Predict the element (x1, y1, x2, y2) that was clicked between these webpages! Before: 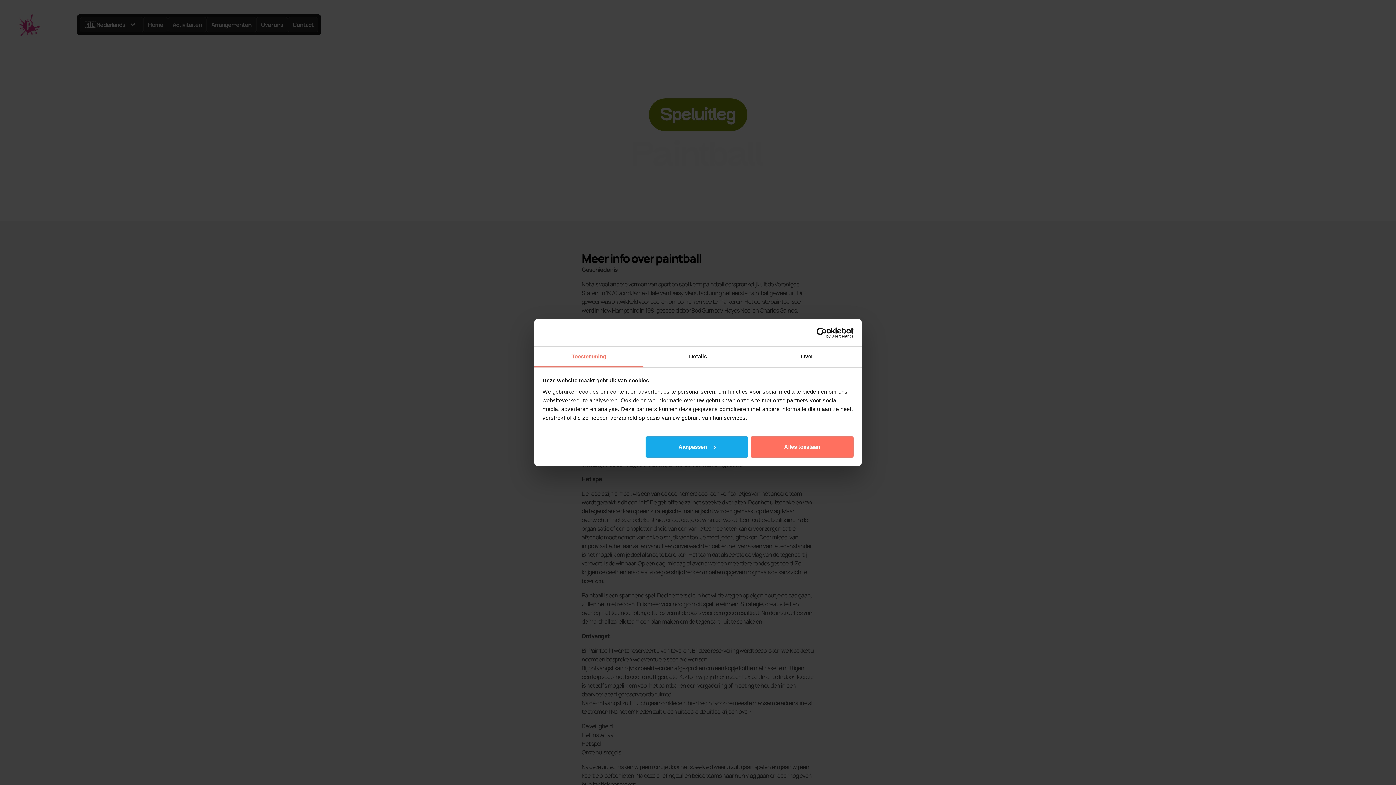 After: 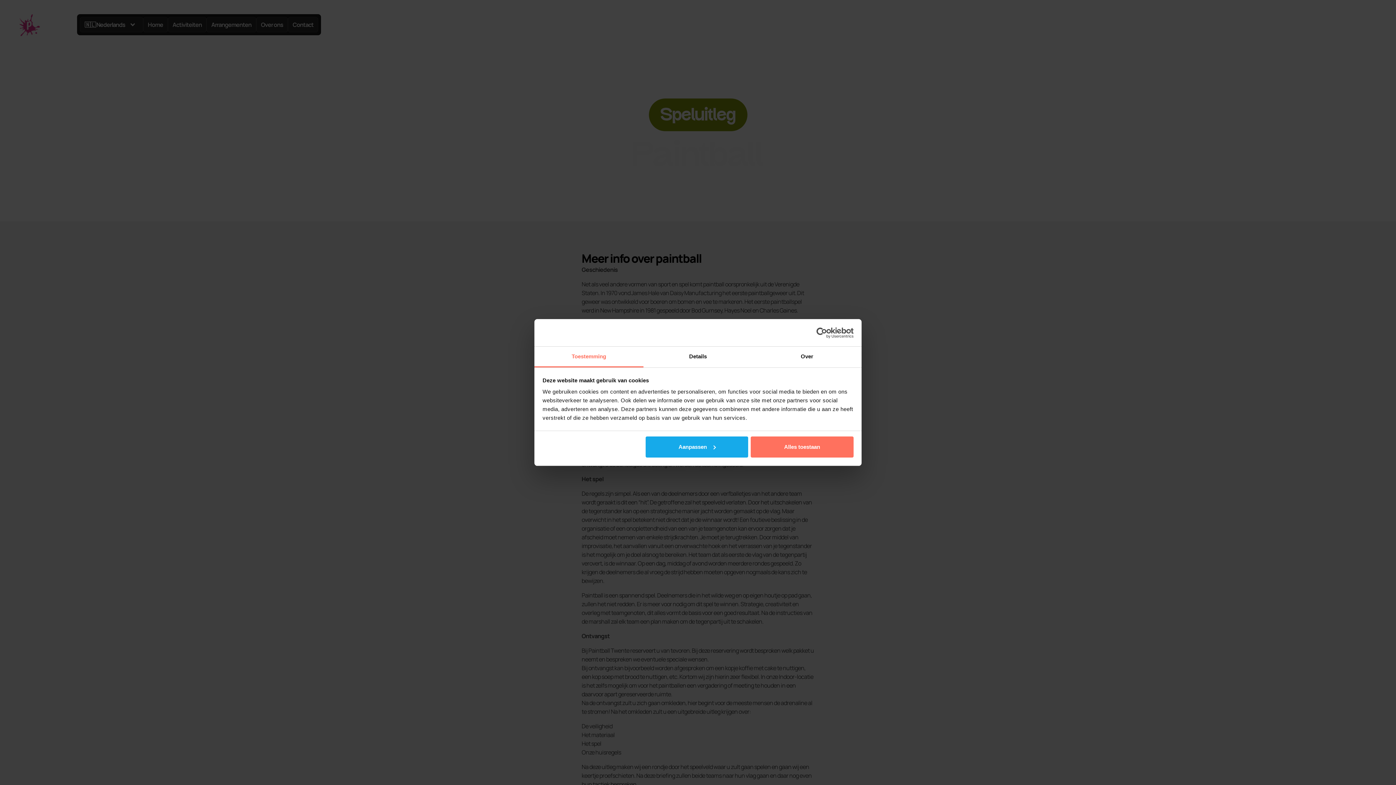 Action: bbox: (790, 327, 853, 338) label: Usercentrics Cookiebot - opens in a new window